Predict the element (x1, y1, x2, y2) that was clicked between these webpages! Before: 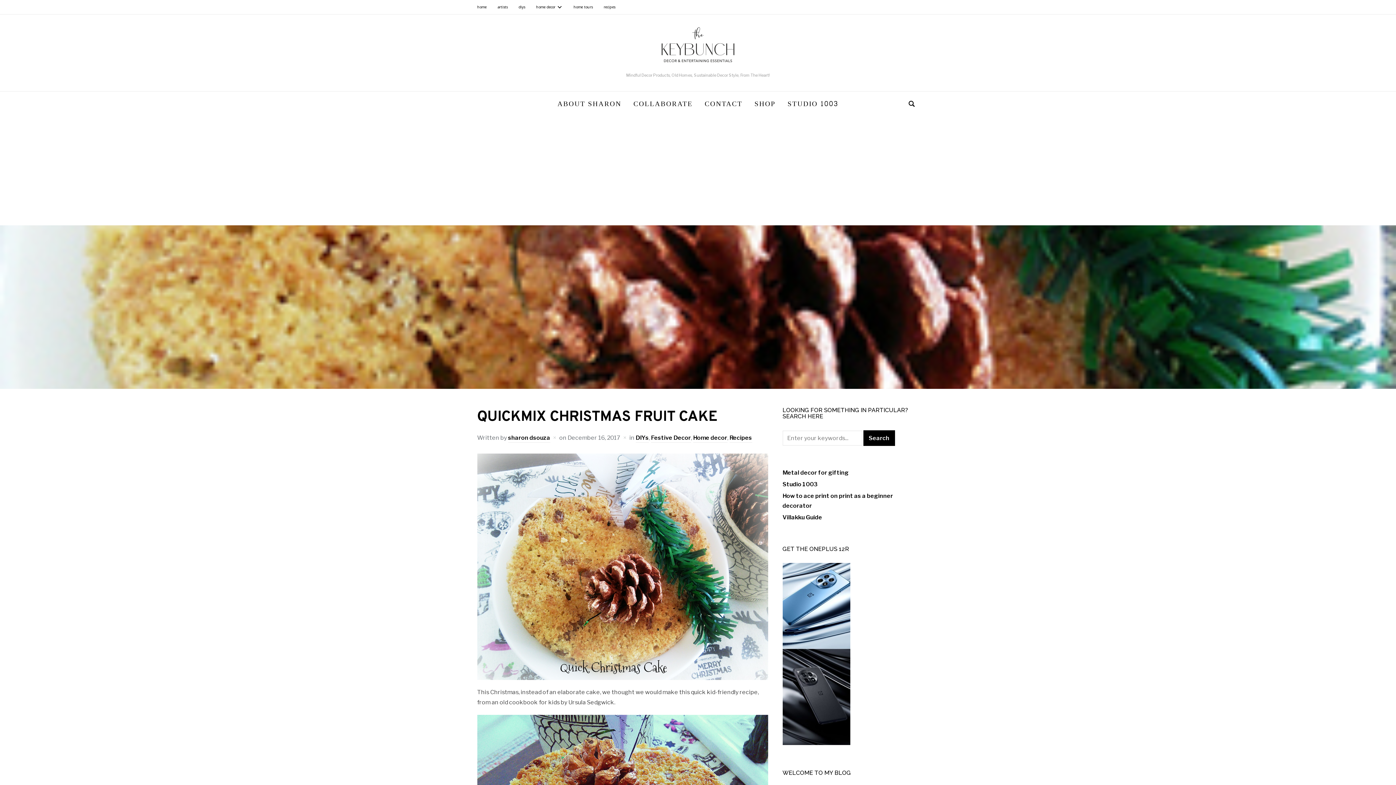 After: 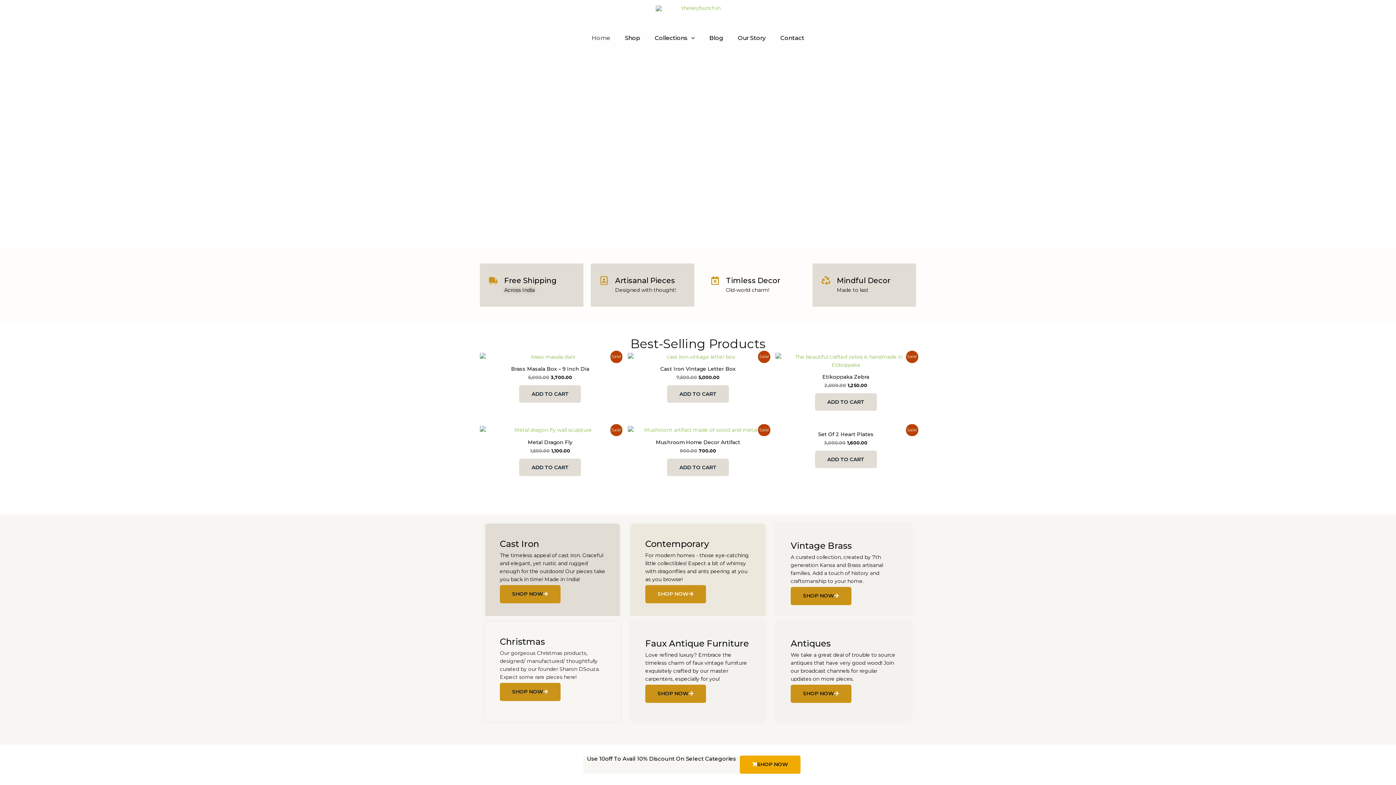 Action: label: SHOP bbox: (754, 95, 775, 112)